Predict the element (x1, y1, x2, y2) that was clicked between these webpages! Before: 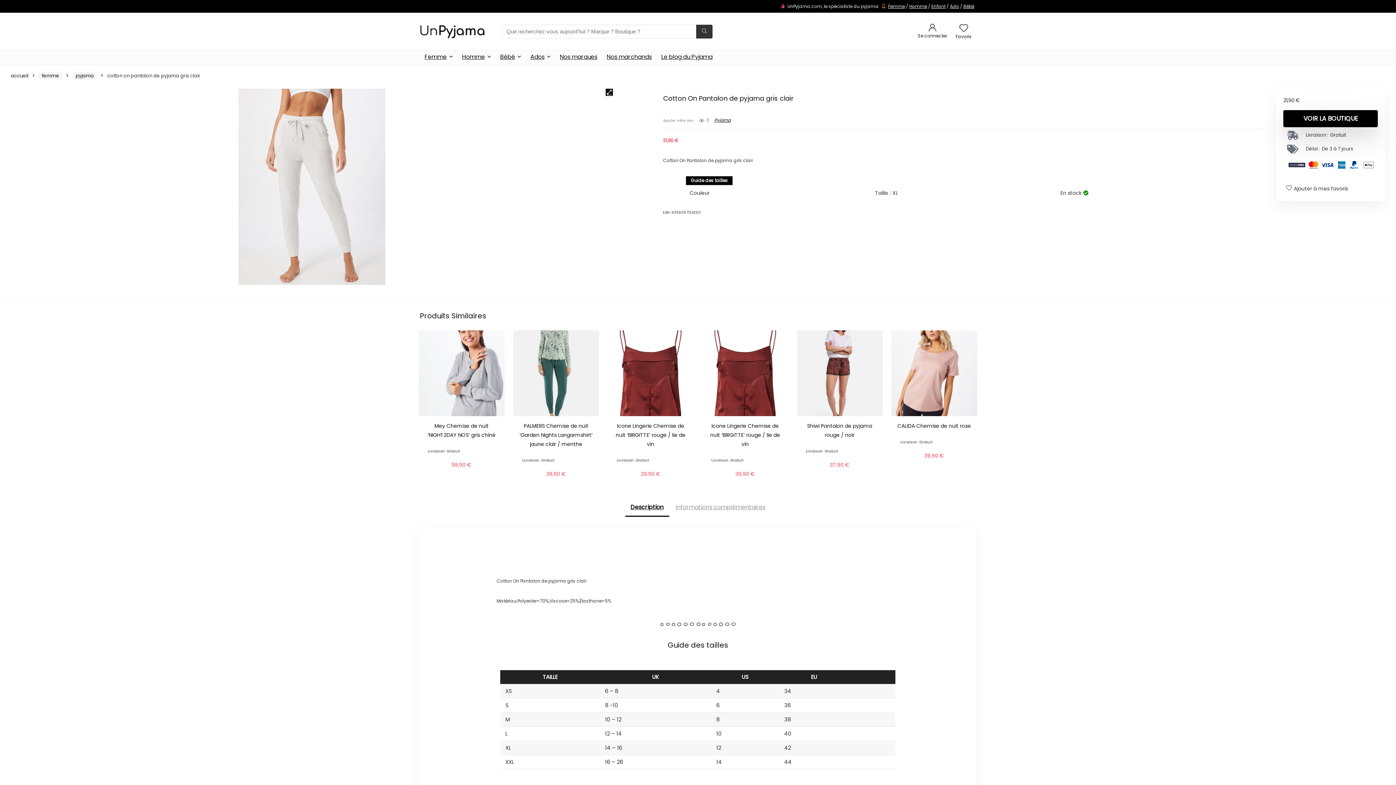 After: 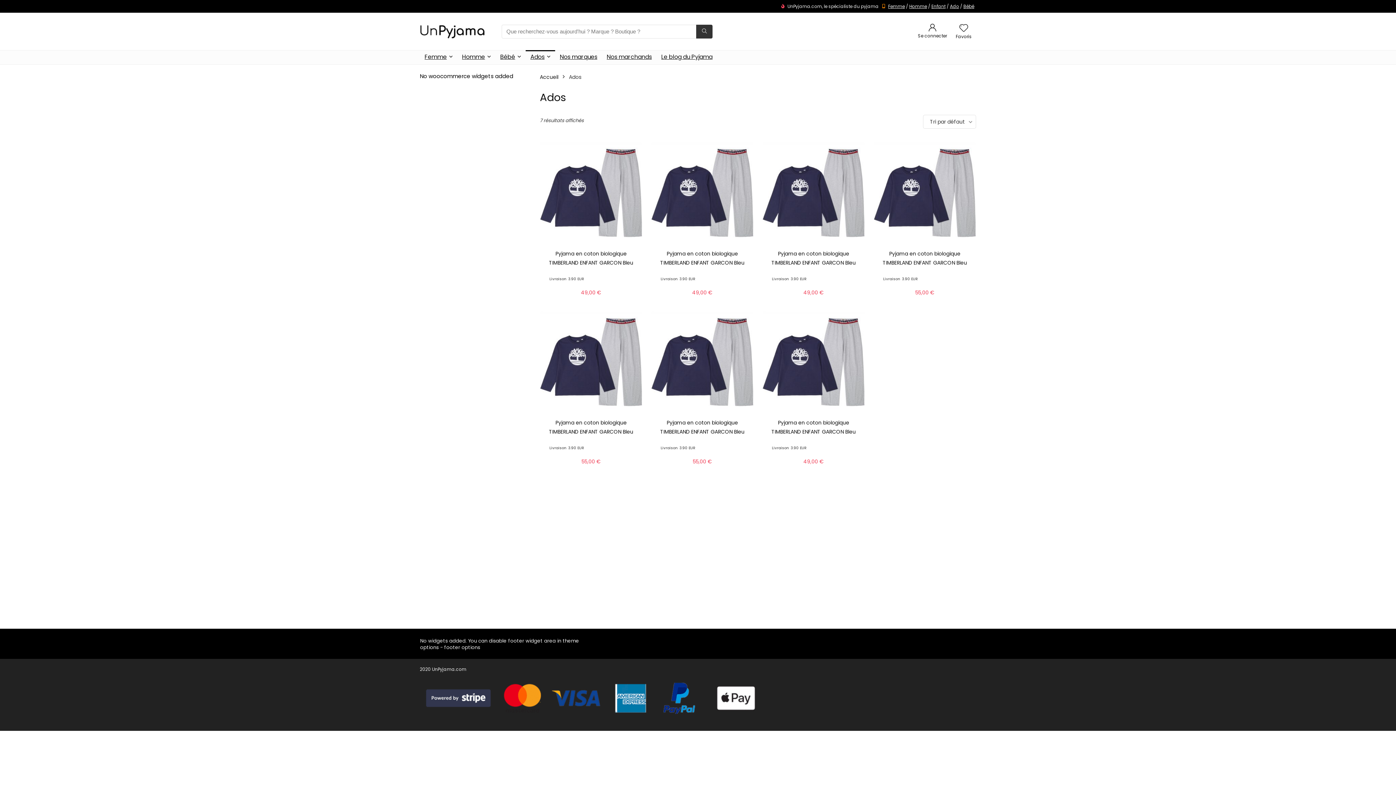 Action: bbox: (525, 50, 555, 64) label: Ados